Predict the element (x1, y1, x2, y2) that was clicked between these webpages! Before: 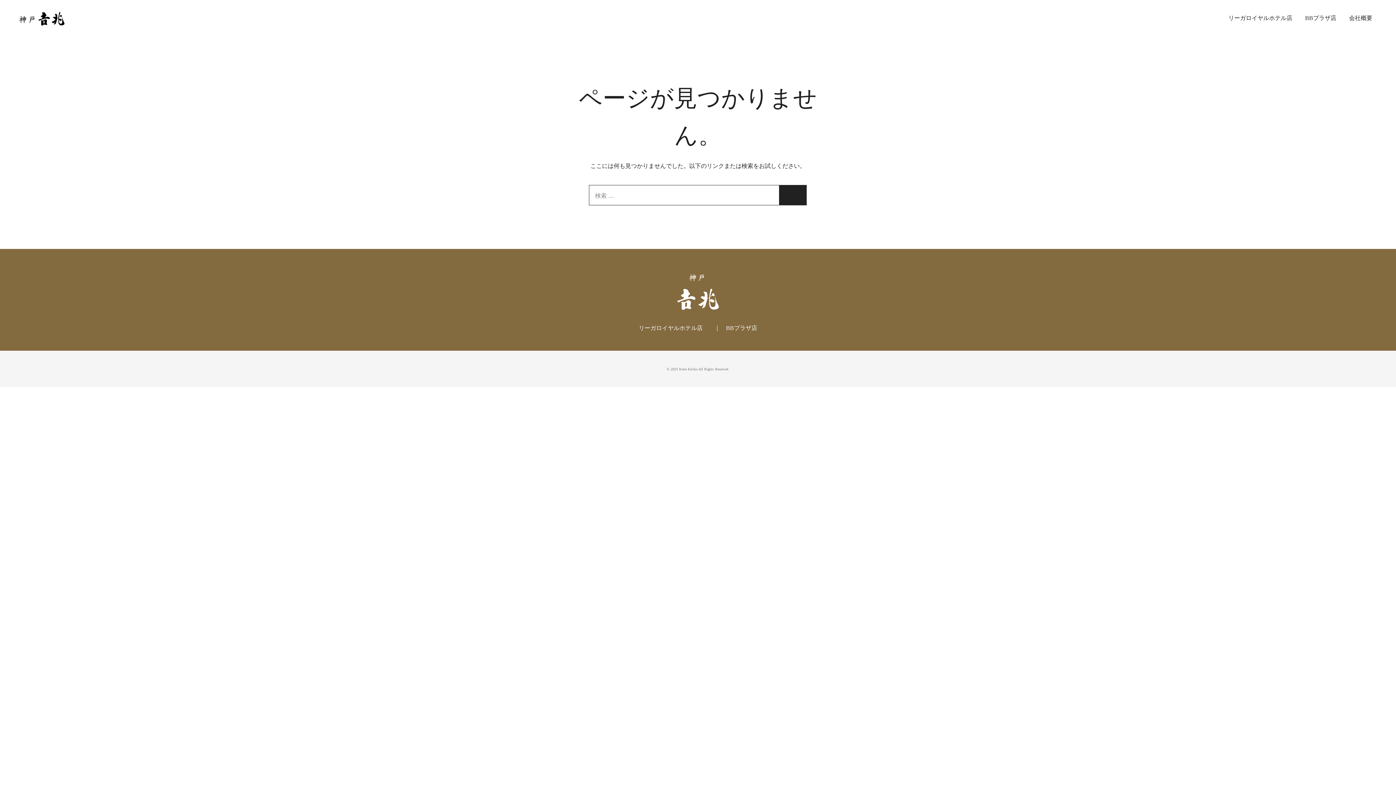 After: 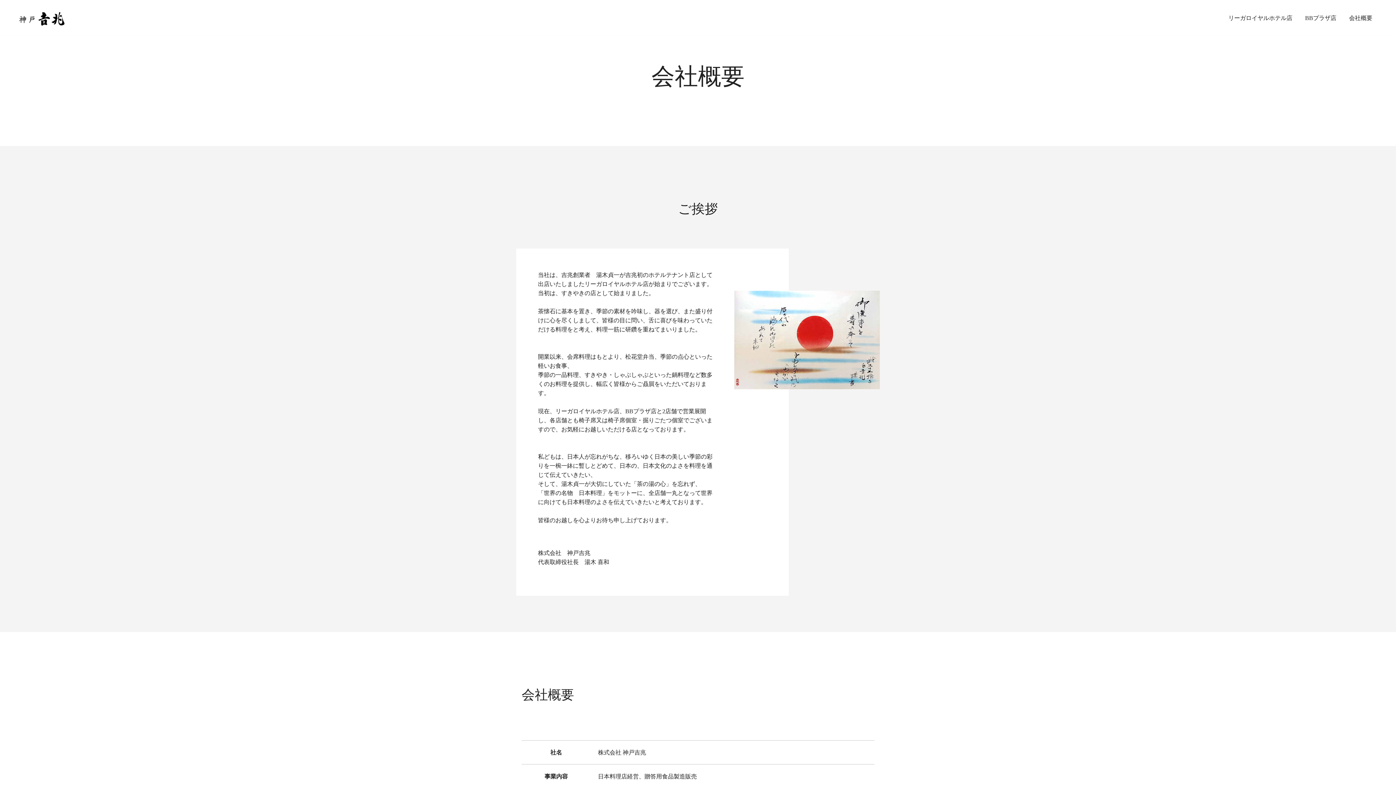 Action: label: 会社概要 bbox: (1349, 9, 1372, 26)